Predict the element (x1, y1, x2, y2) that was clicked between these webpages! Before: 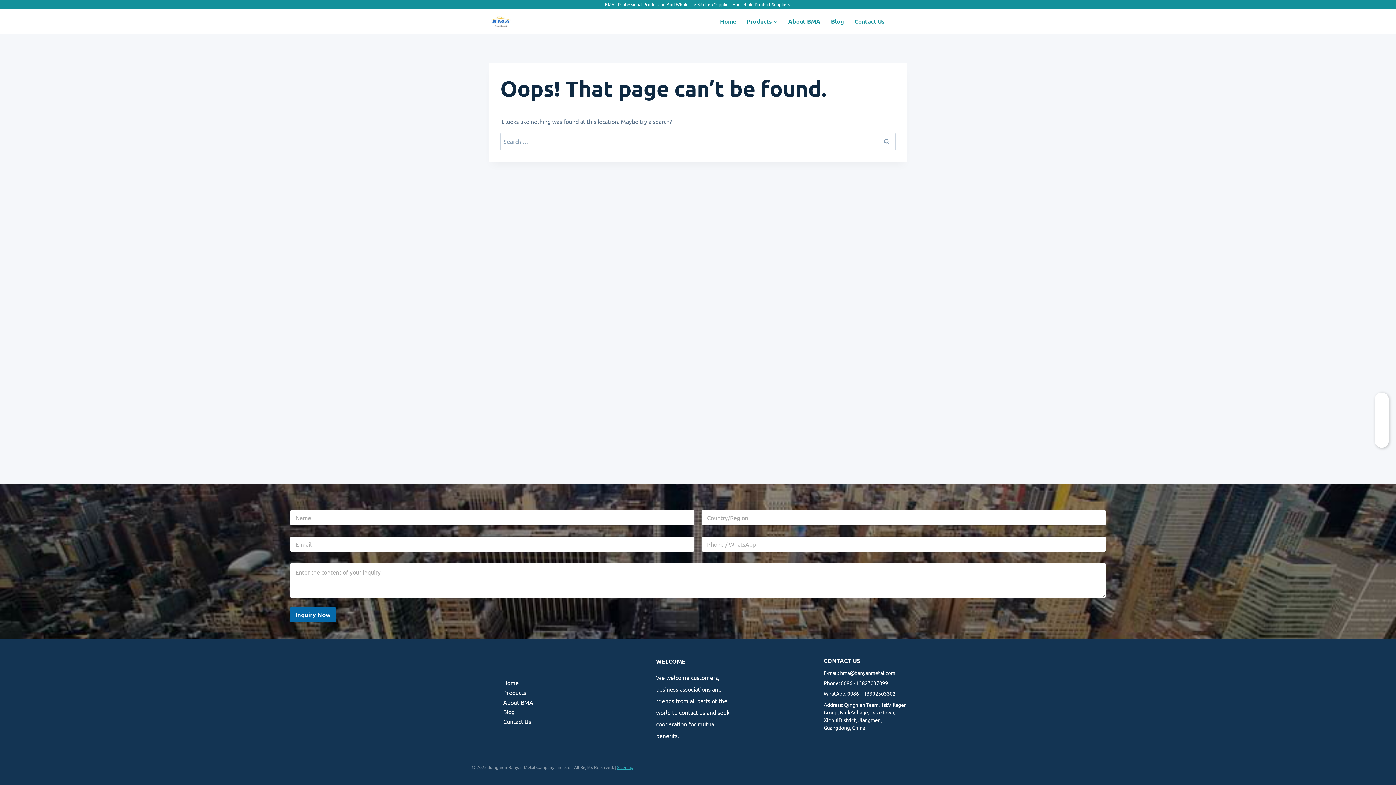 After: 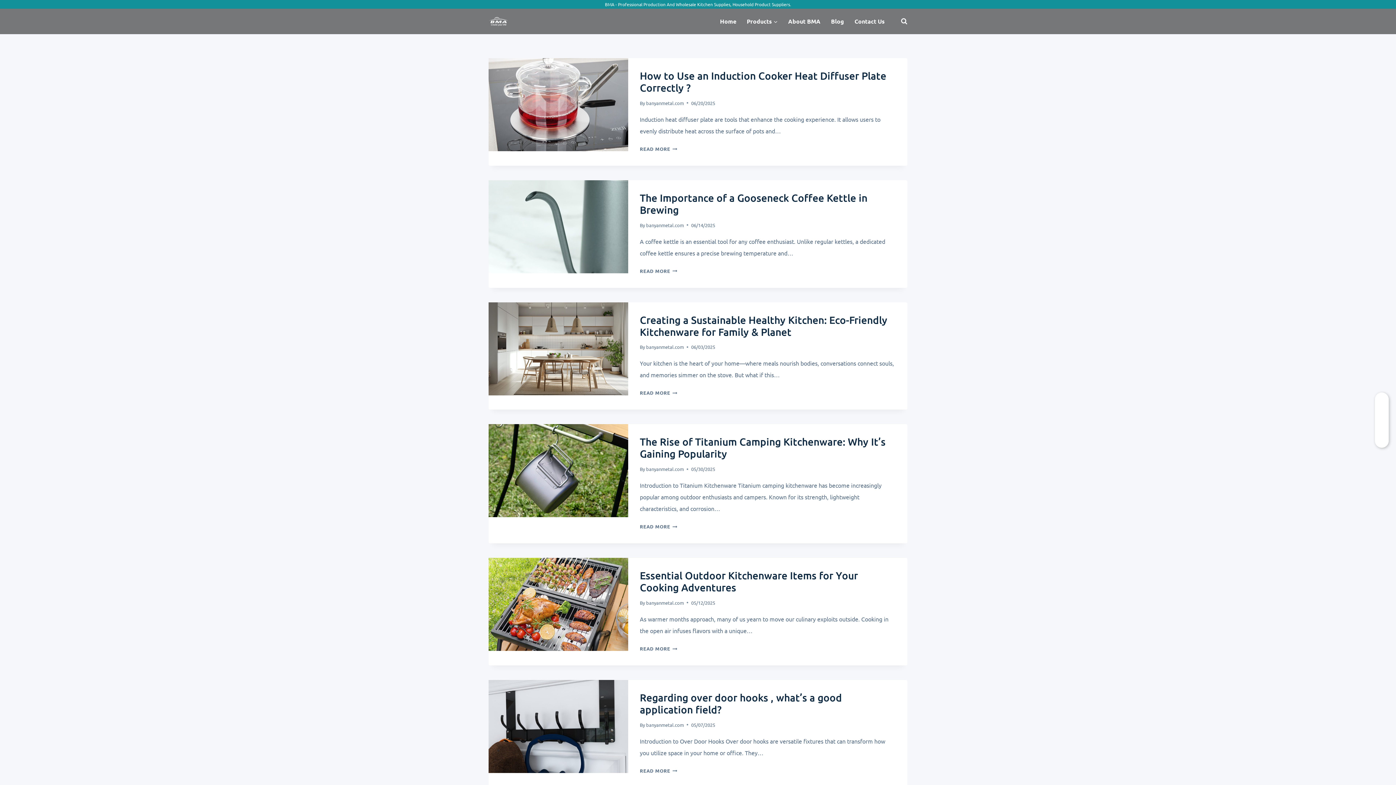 Action: bbox: (488, 707, 529, 717) label: Blog